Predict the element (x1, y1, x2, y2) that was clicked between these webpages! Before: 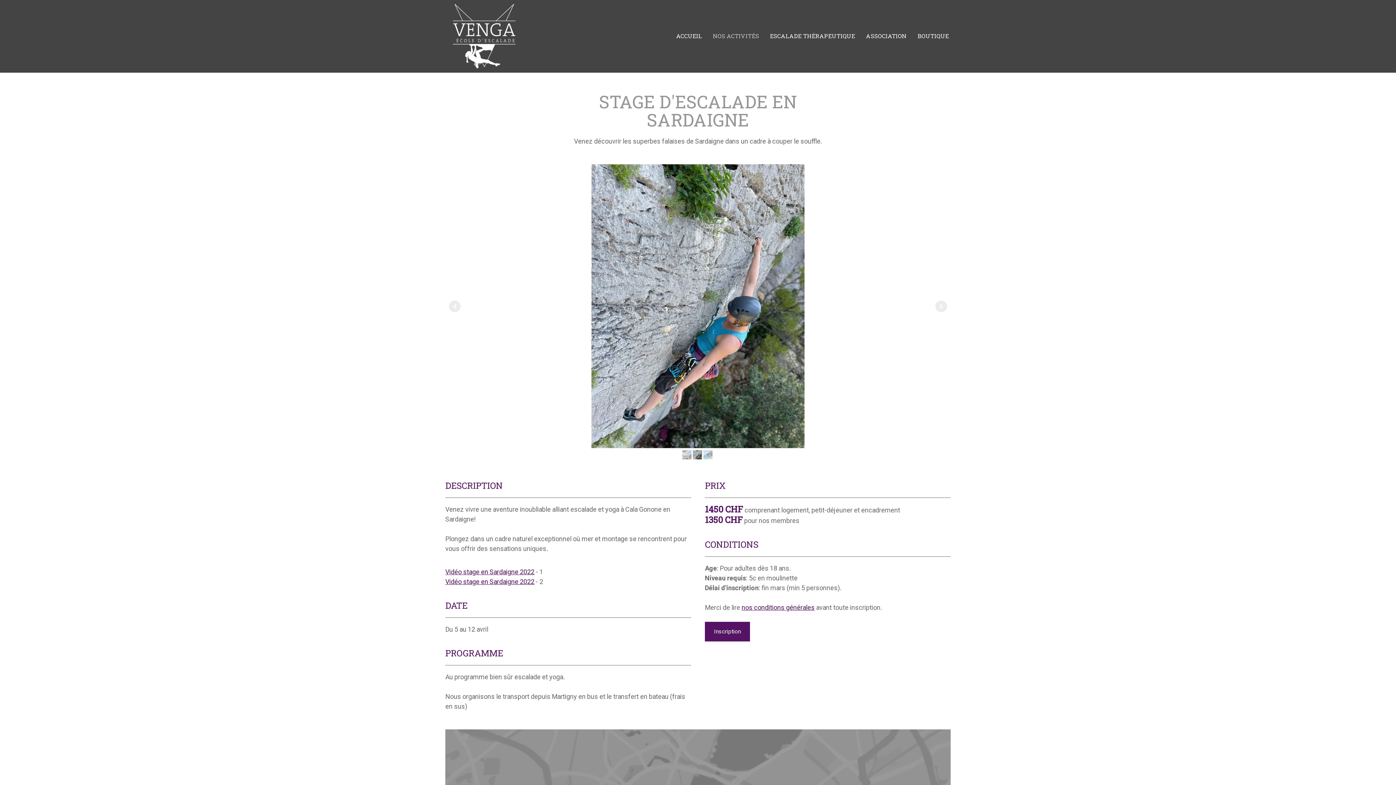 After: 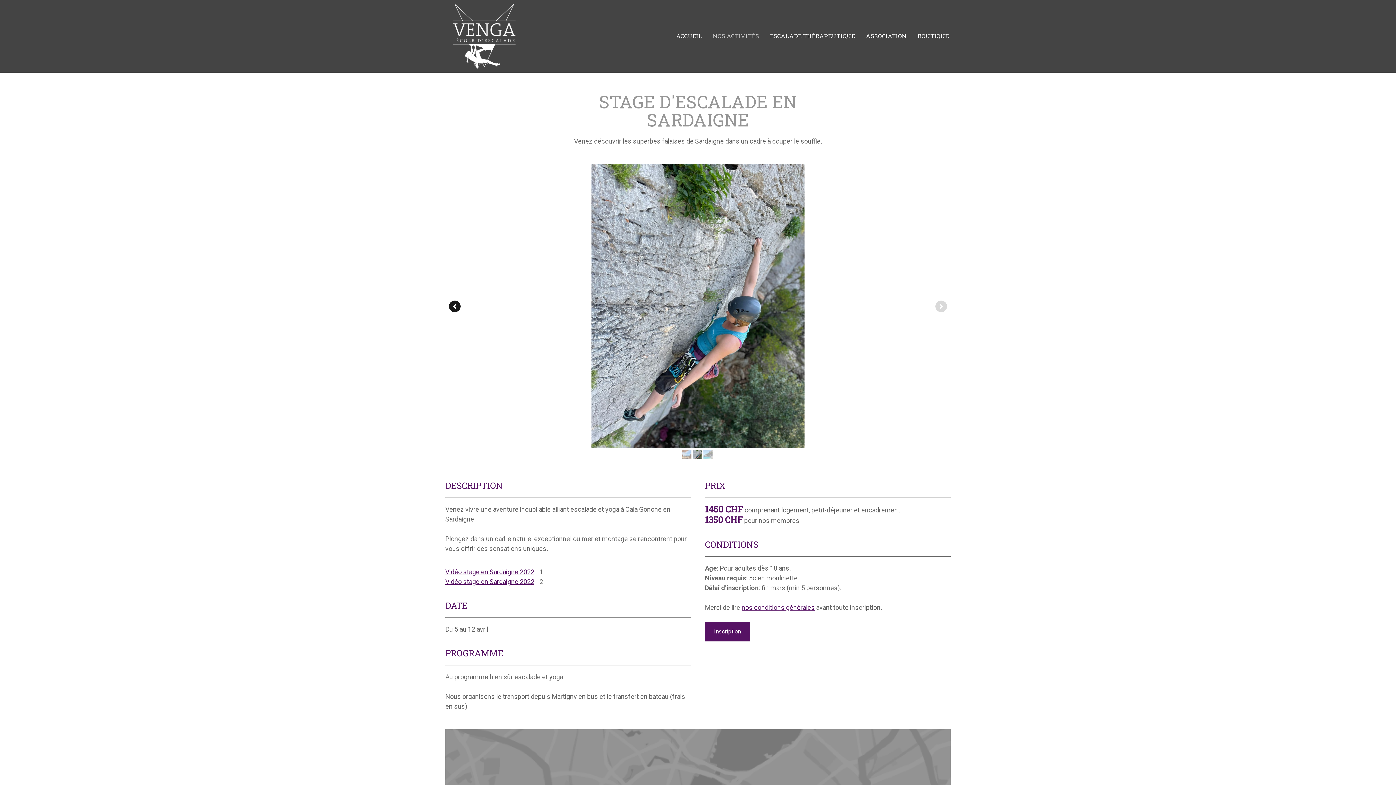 Action: bbox: (449, 300, 460, 312)